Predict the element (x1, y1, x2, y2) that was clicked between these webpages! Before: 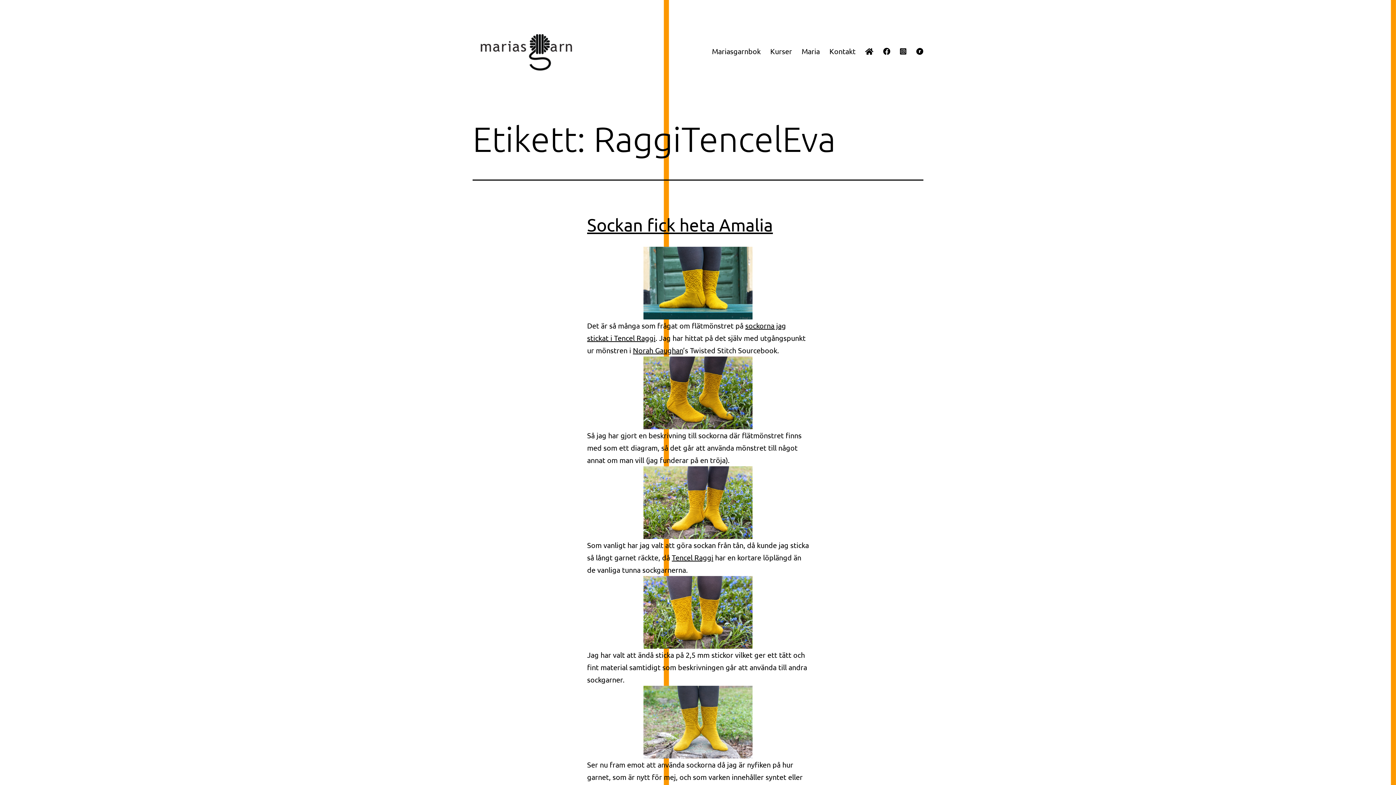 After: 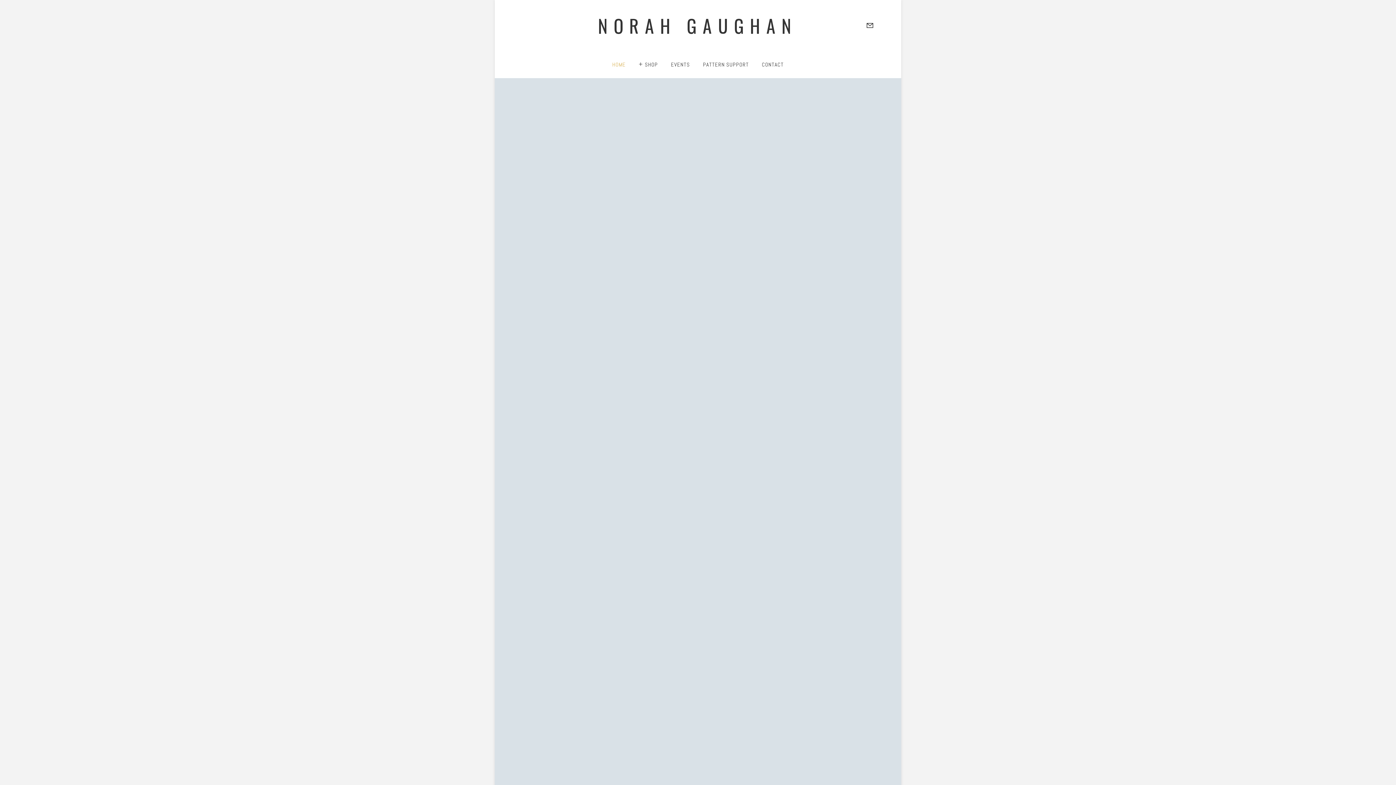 Action: label: Norah Gaughan bbox: (633, 345, 683, 354)